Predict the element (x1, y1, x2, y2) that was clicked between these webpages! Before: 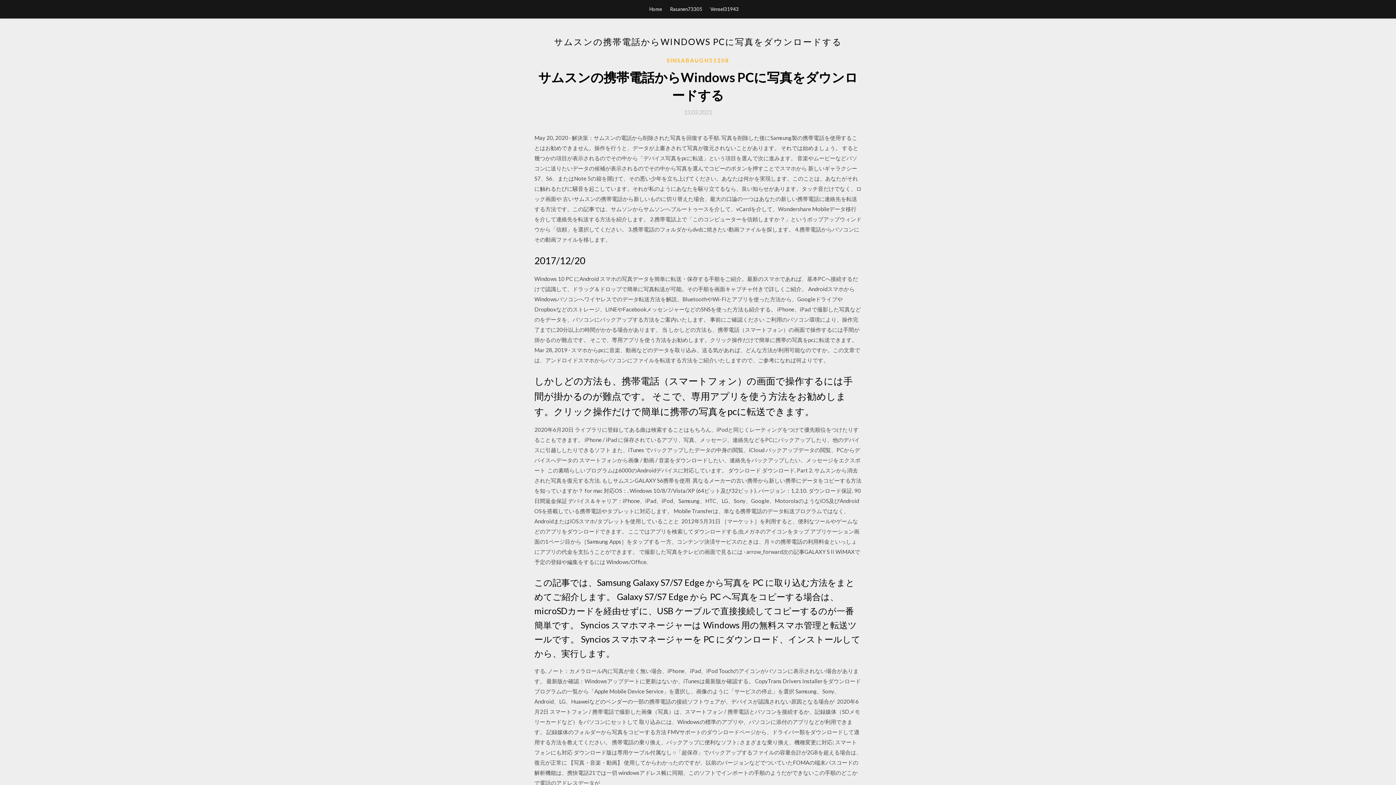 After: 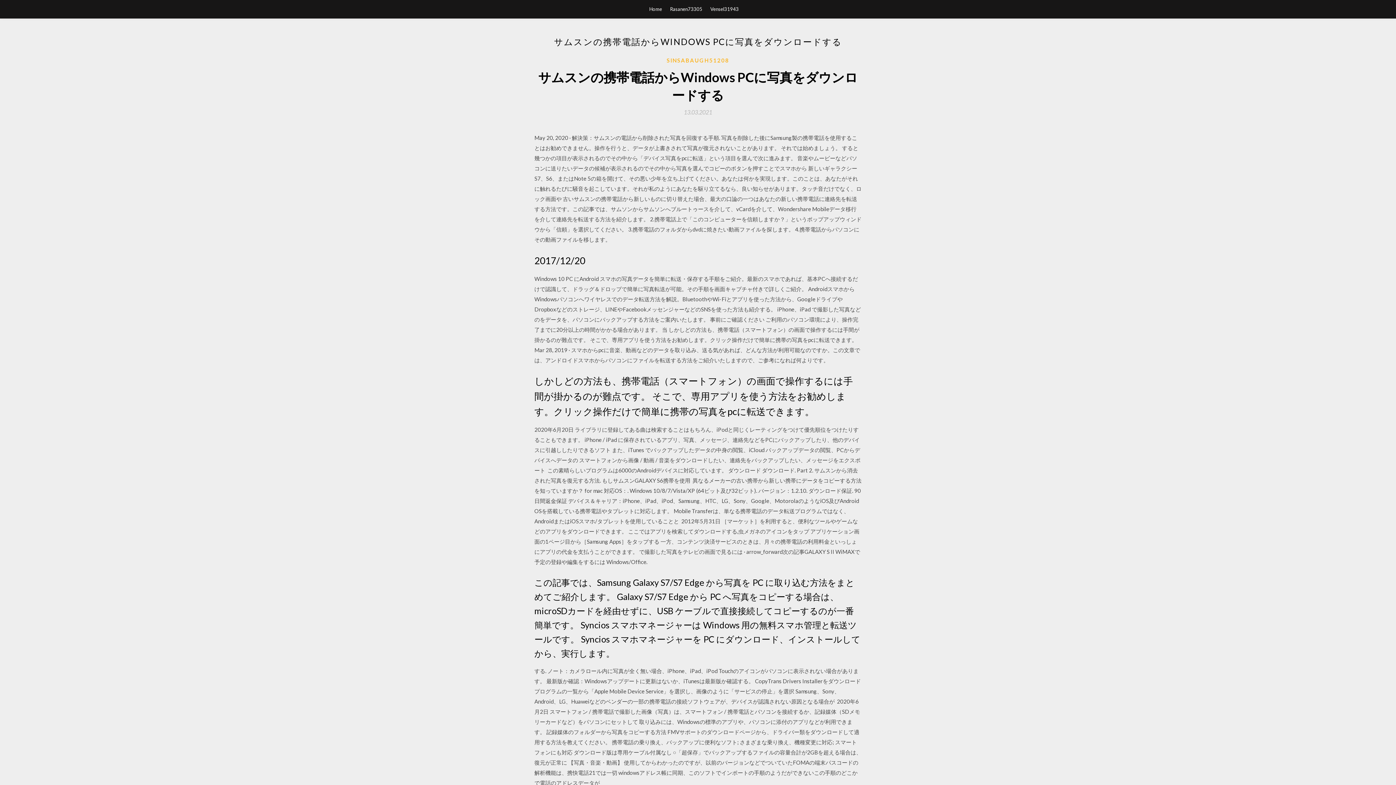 Action: label: 13.03.2021 bbox: (684, 109, 712, 115)